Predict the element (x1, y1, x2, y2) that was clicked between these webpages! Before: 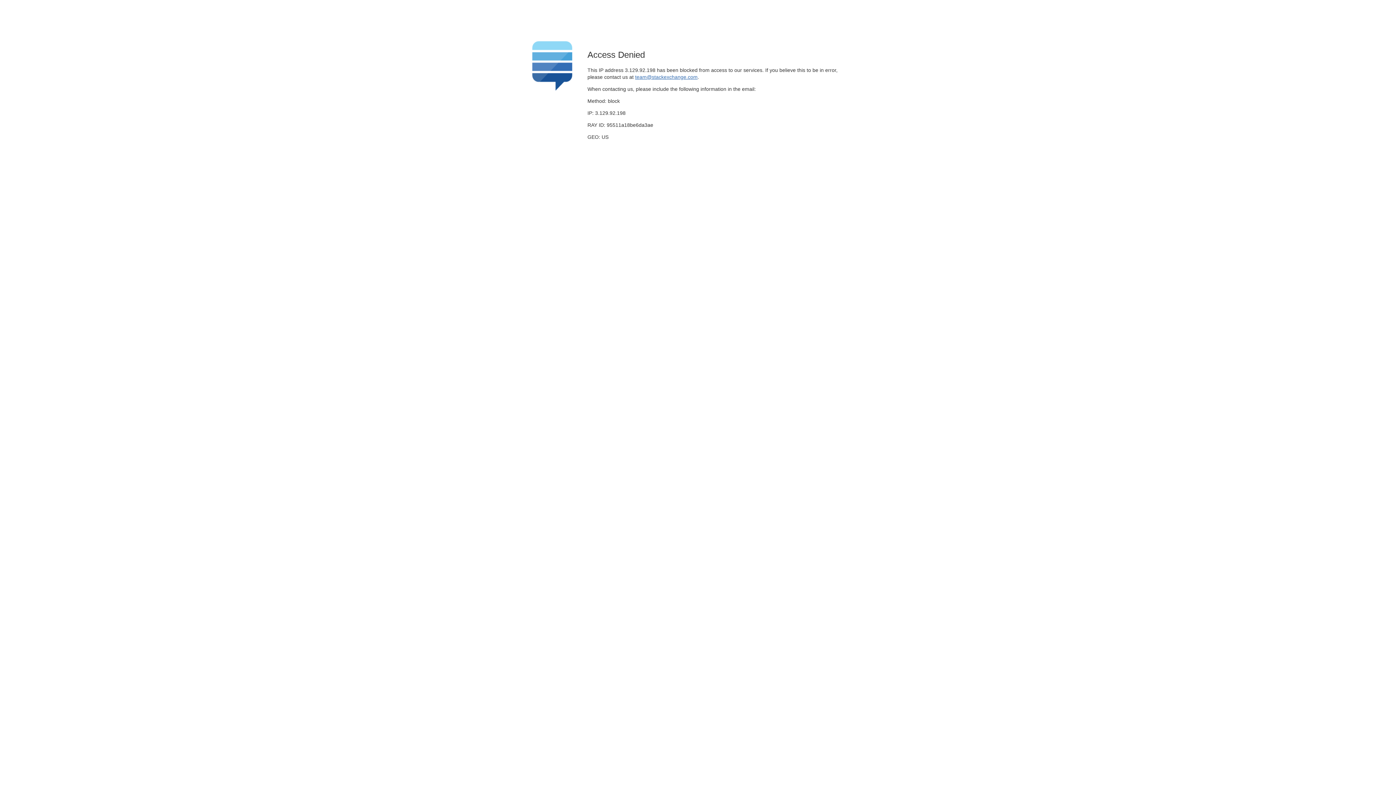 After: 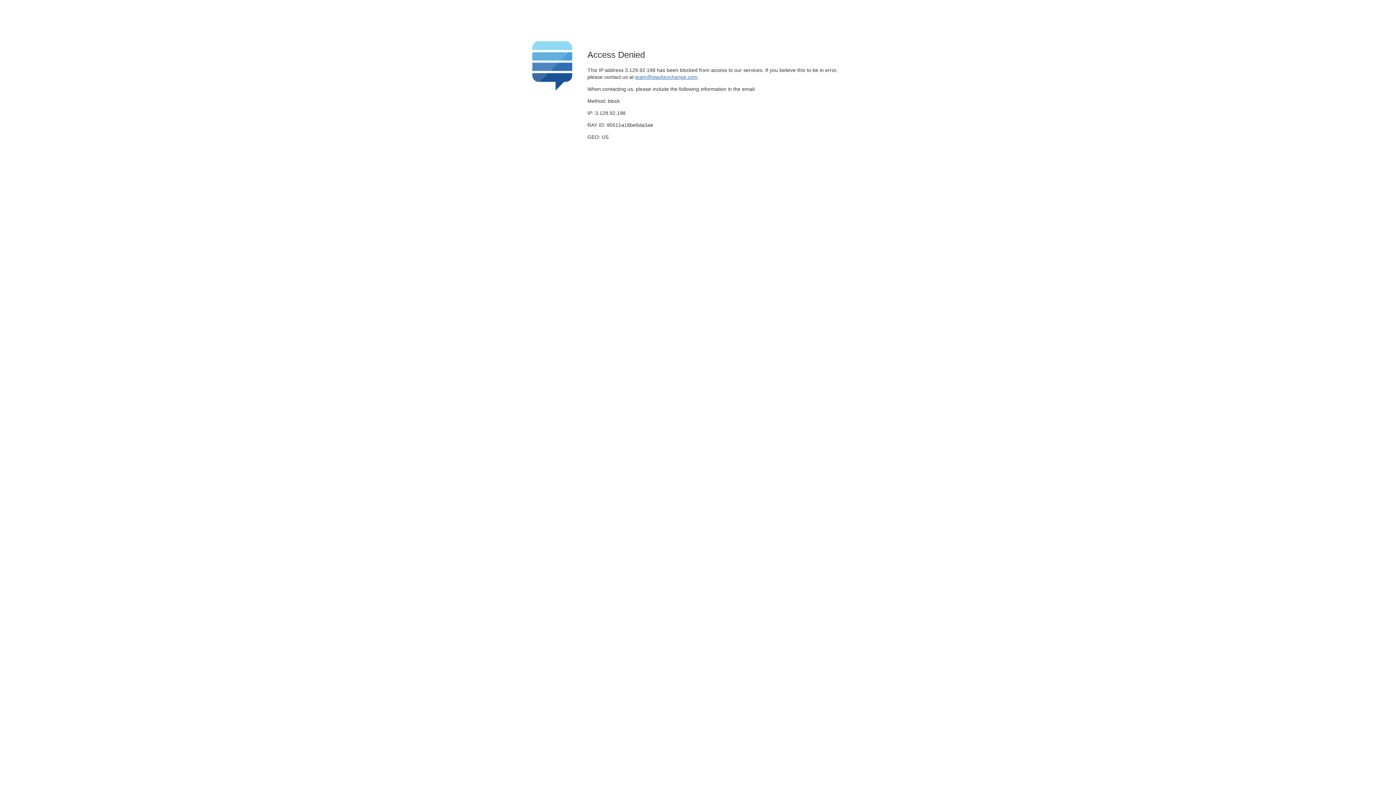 Action: label: team@stackexchange.com bbox: (635, 74, 697, 79)